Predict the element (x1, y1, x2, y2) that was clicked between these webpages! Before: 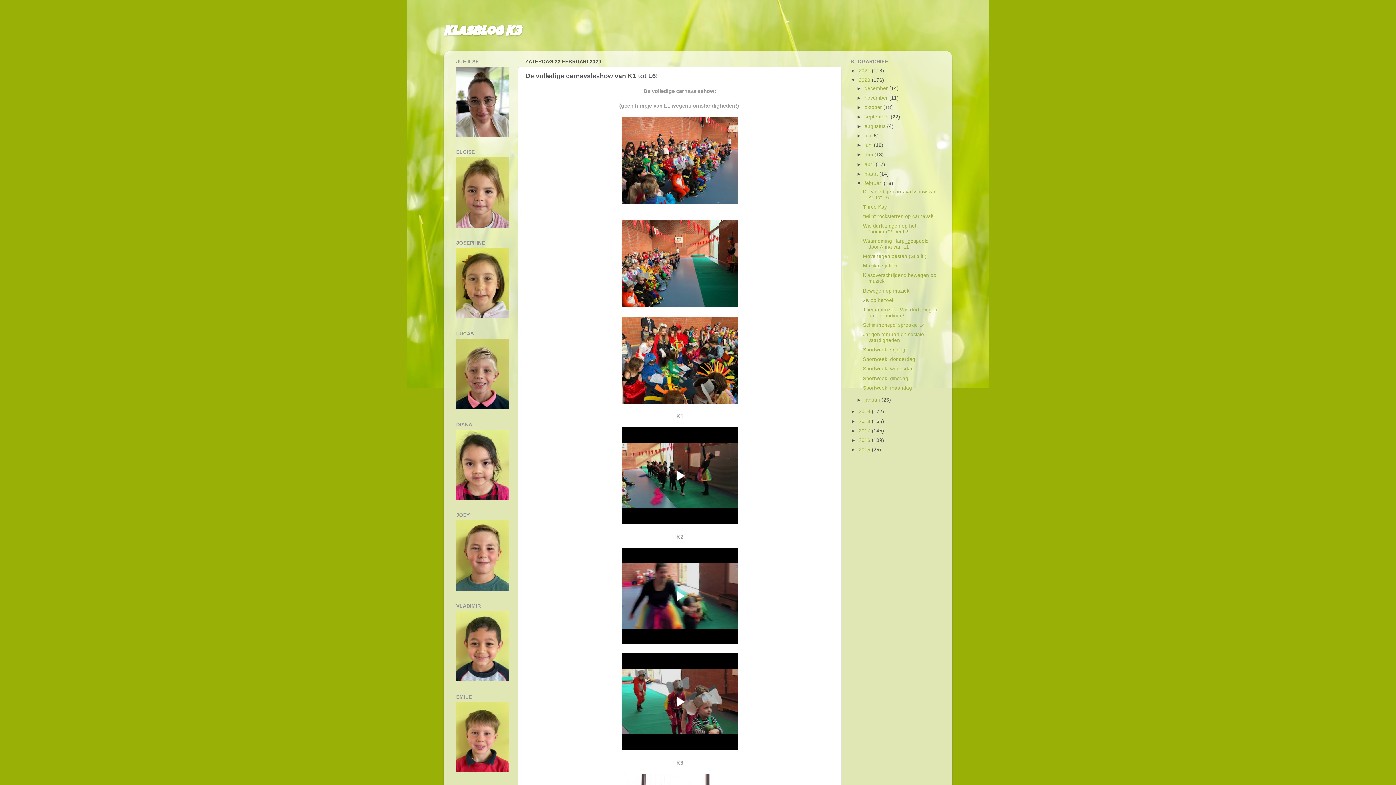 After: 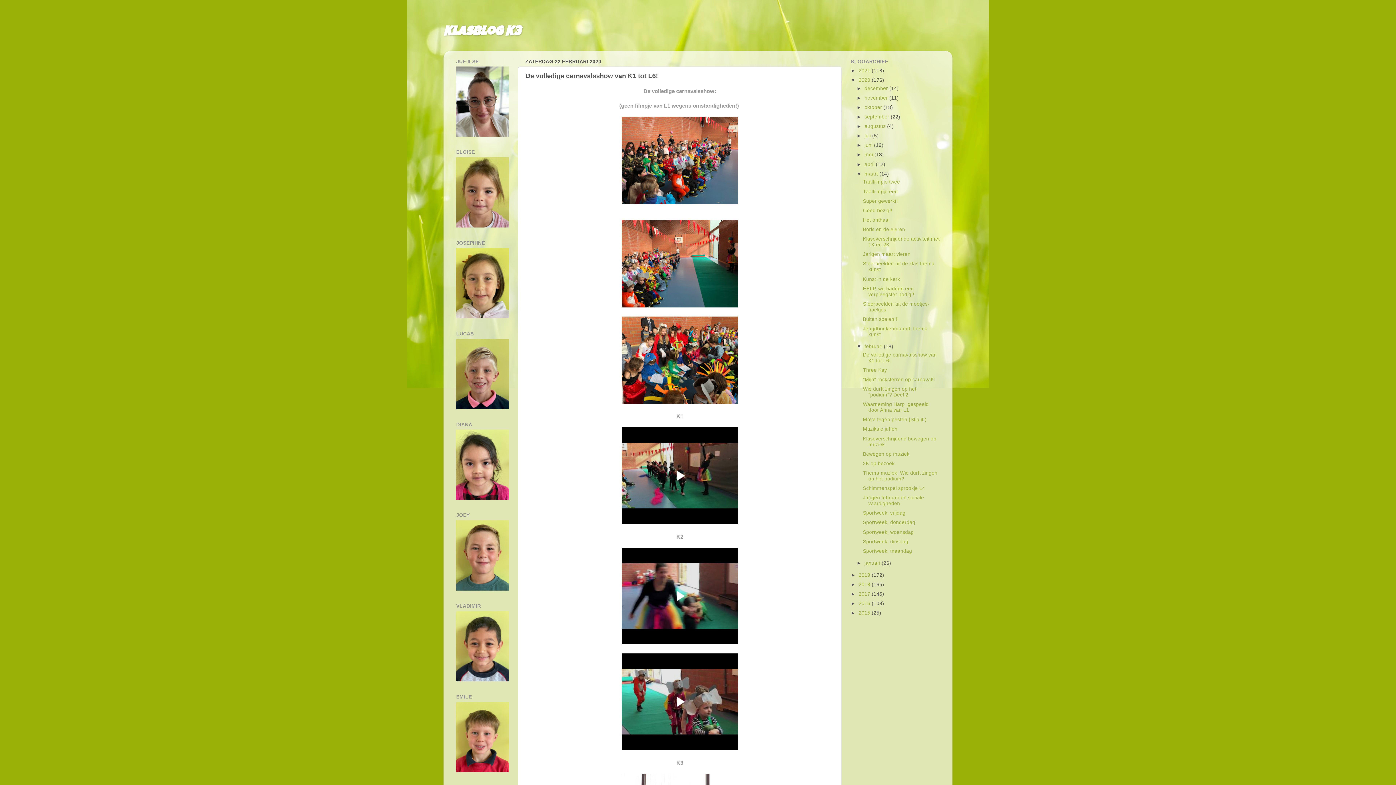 Action: label: ►   bbox: (856, 171, 864, 176)